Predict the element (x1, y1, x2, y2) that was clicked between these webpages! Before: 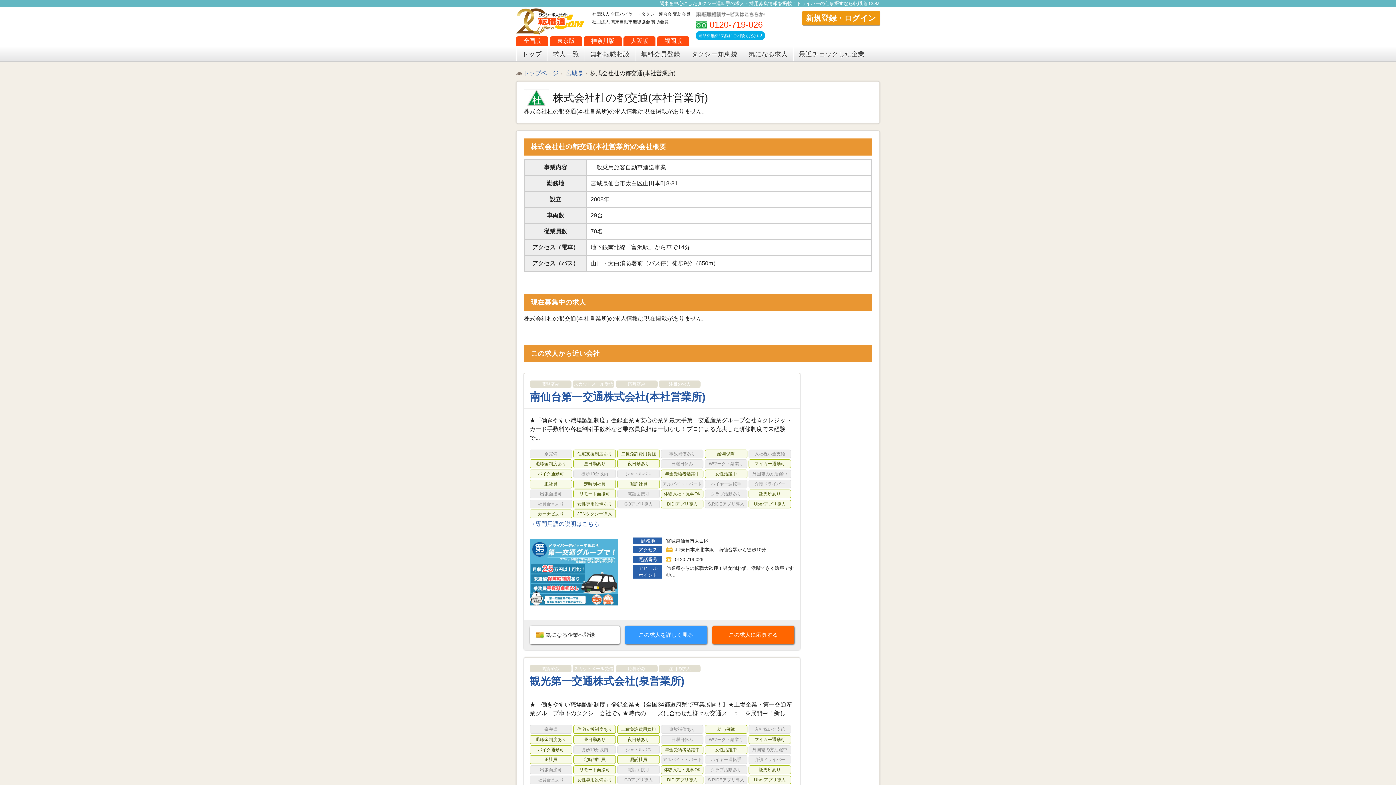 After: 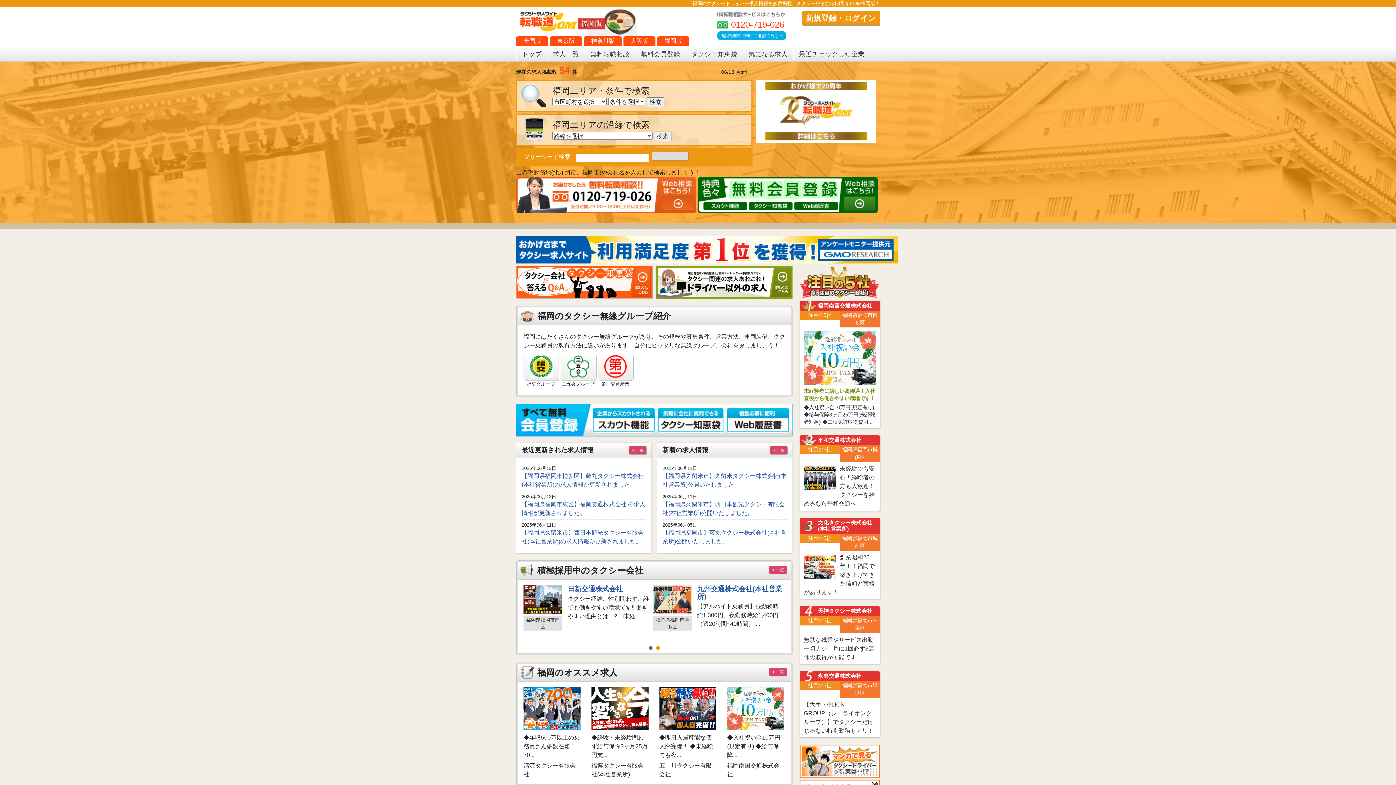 Action: bbox: (657, 36, 689, 45) label: 福岡版